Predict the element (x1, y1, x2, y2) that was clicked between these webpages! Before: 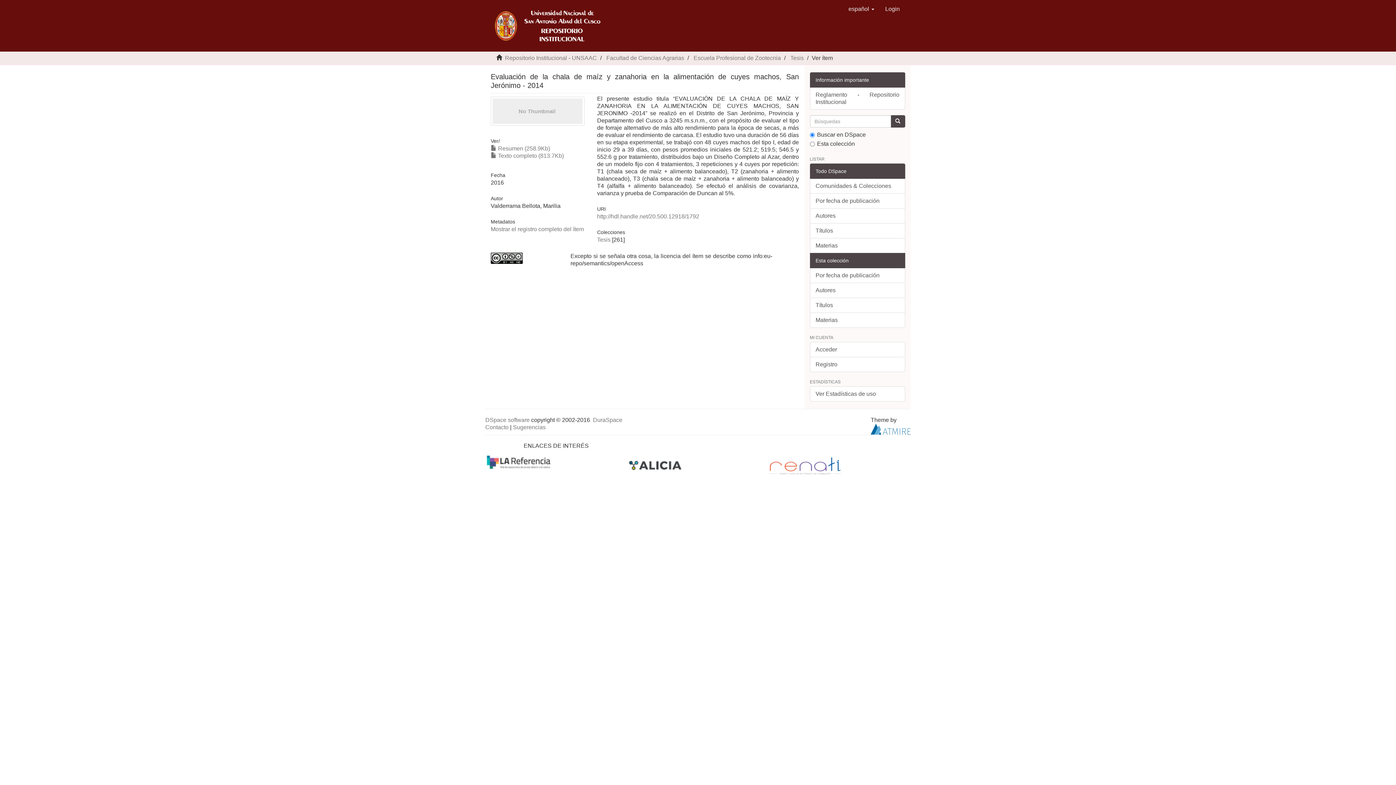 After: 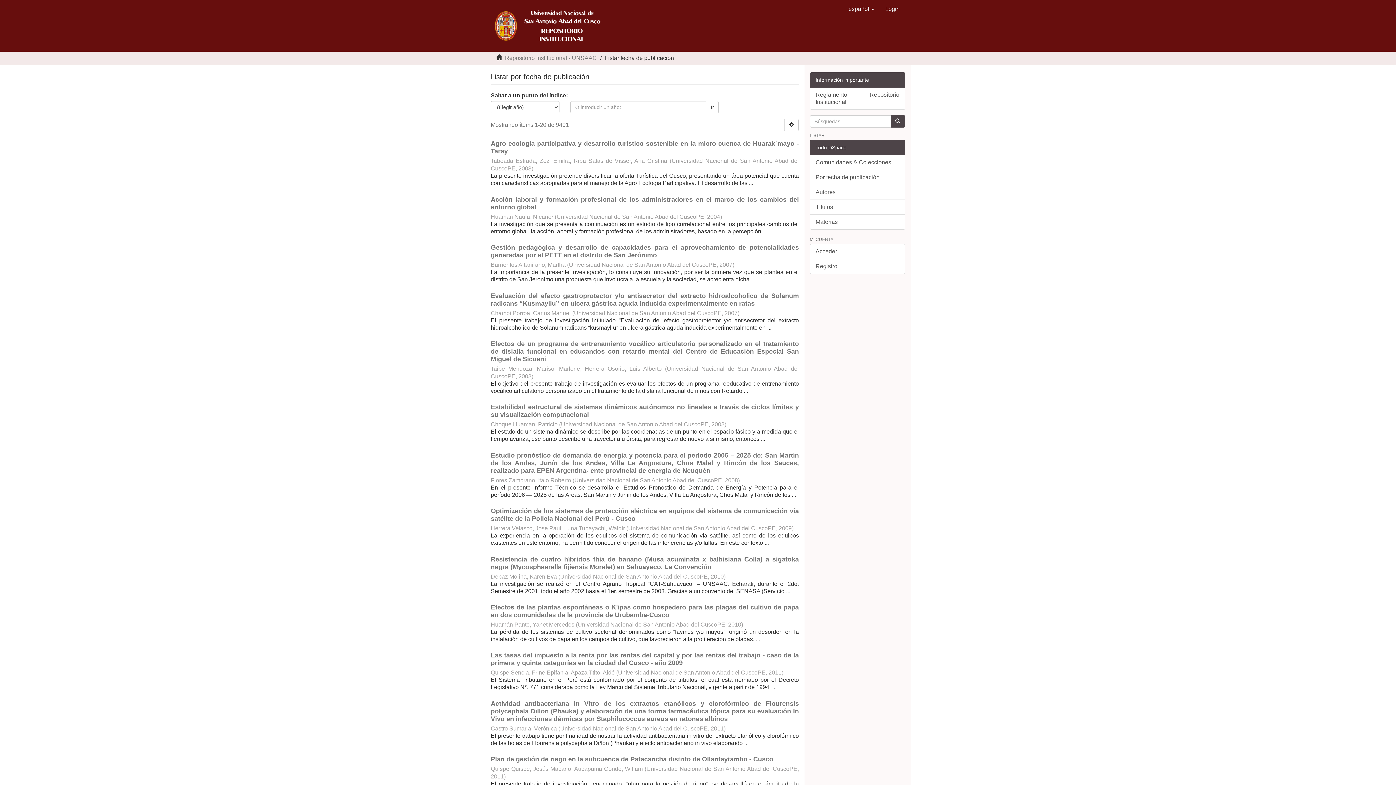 Action: bbox: (810, 193, 905, 208) label: Por fecha de publicación